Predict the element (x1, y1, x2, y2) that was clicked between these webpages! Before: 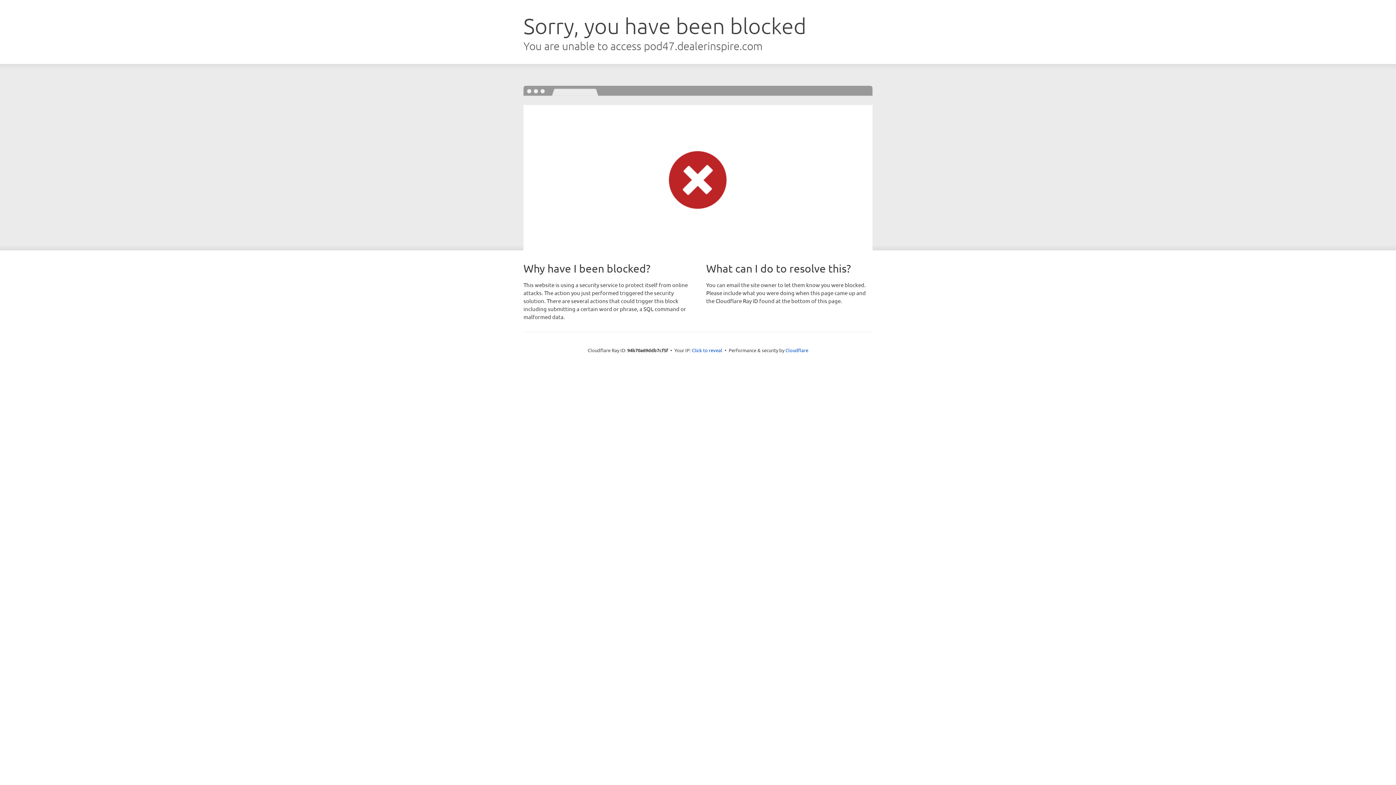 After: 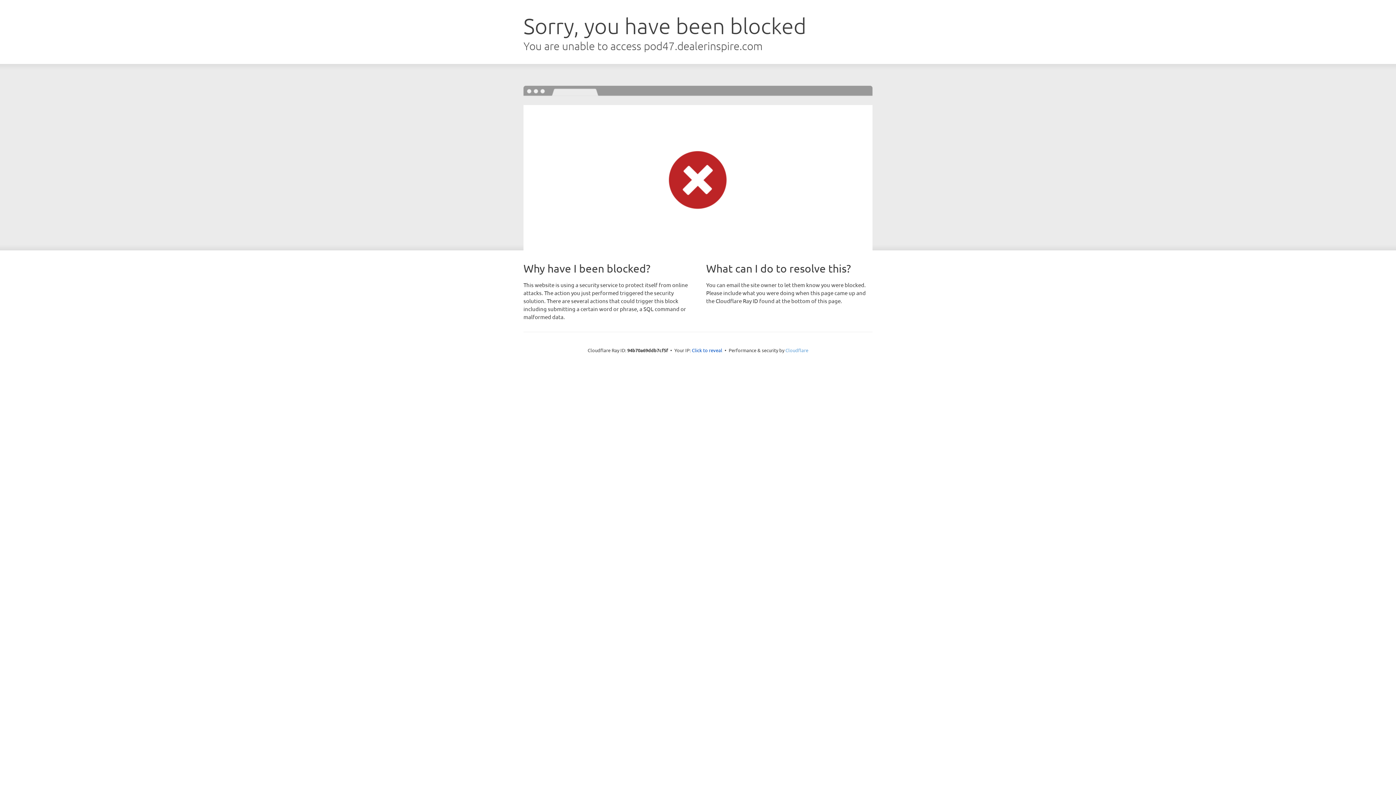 Action: label: Cloudflare bbox: (785, 347, 808, 353)